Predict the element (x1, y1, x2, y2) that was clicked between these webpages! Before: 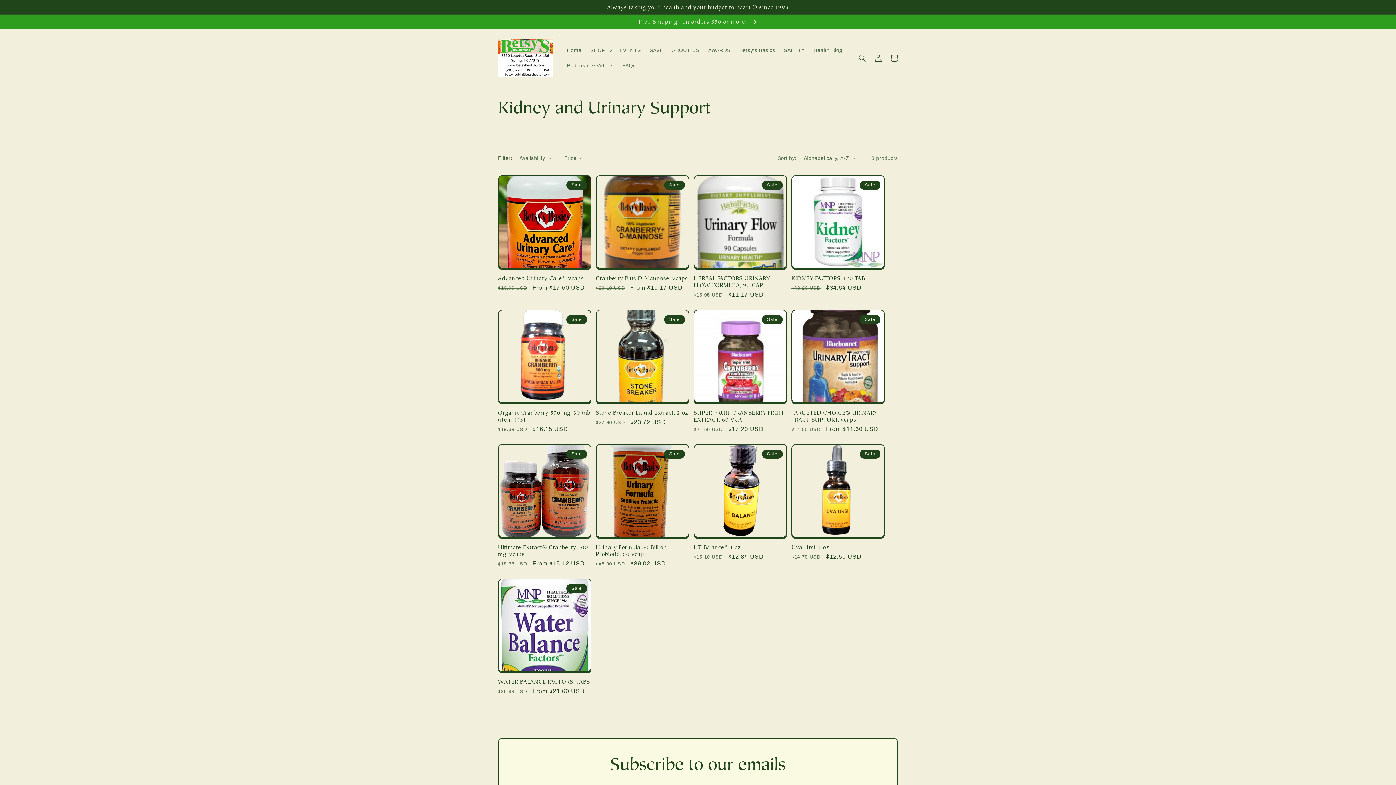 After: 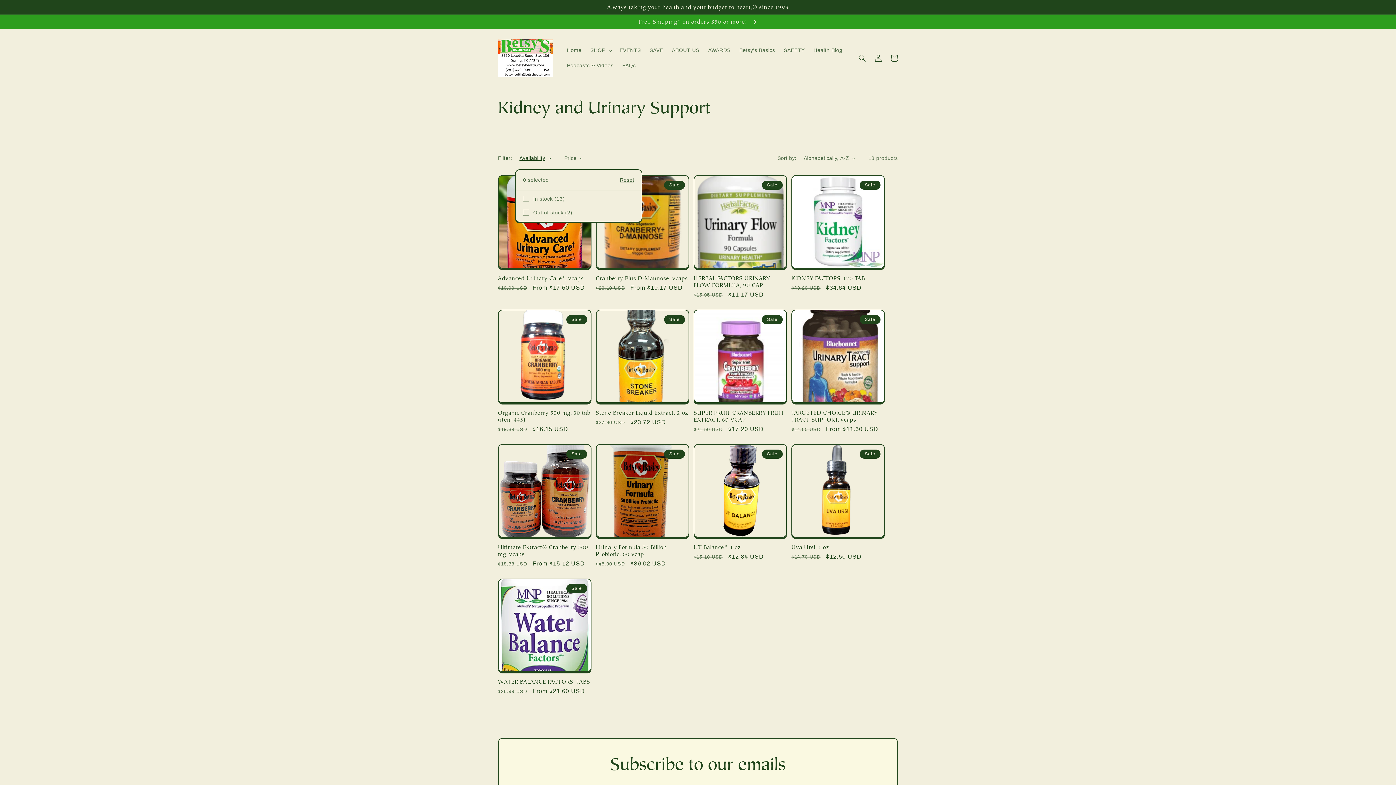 Action: label: Availability (0 selected) bbox: (519, 154, 551, 162)